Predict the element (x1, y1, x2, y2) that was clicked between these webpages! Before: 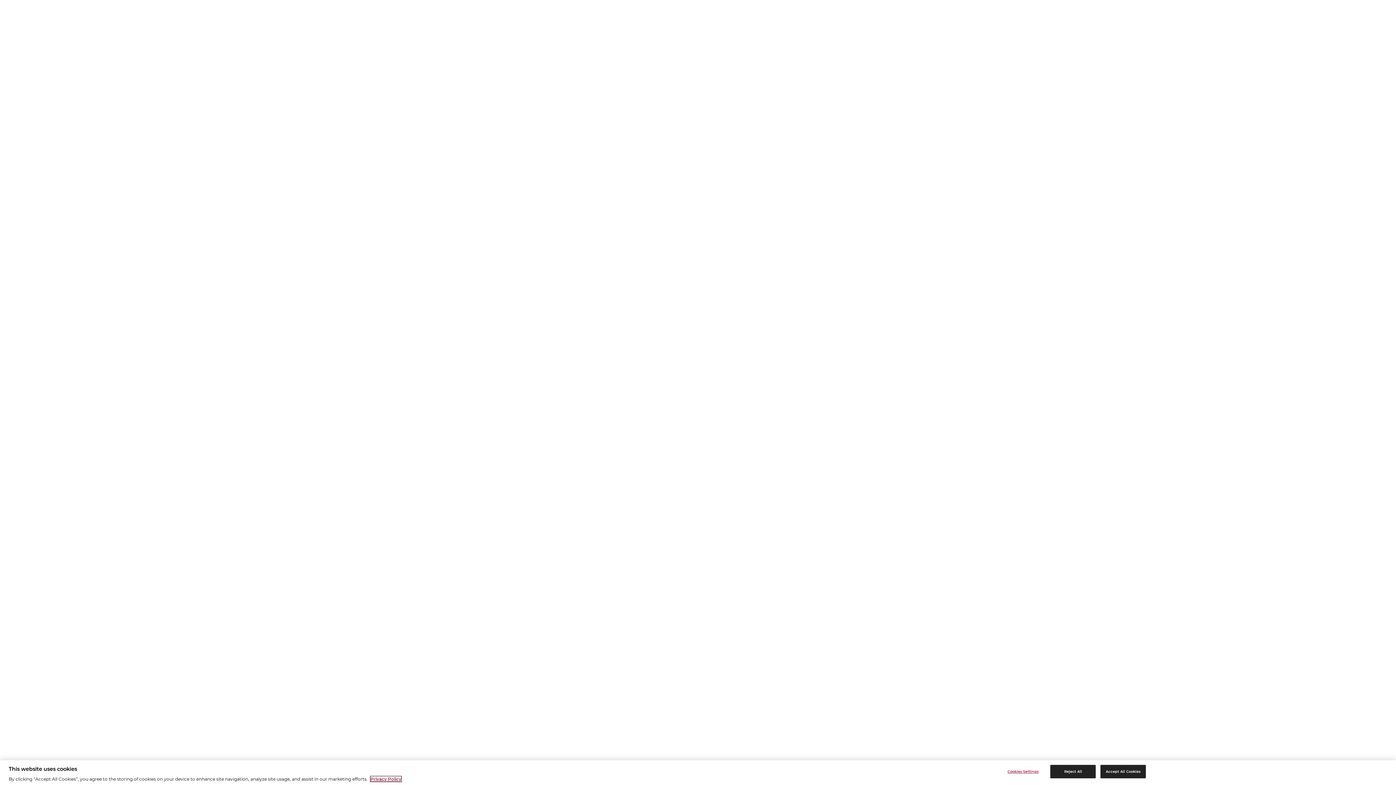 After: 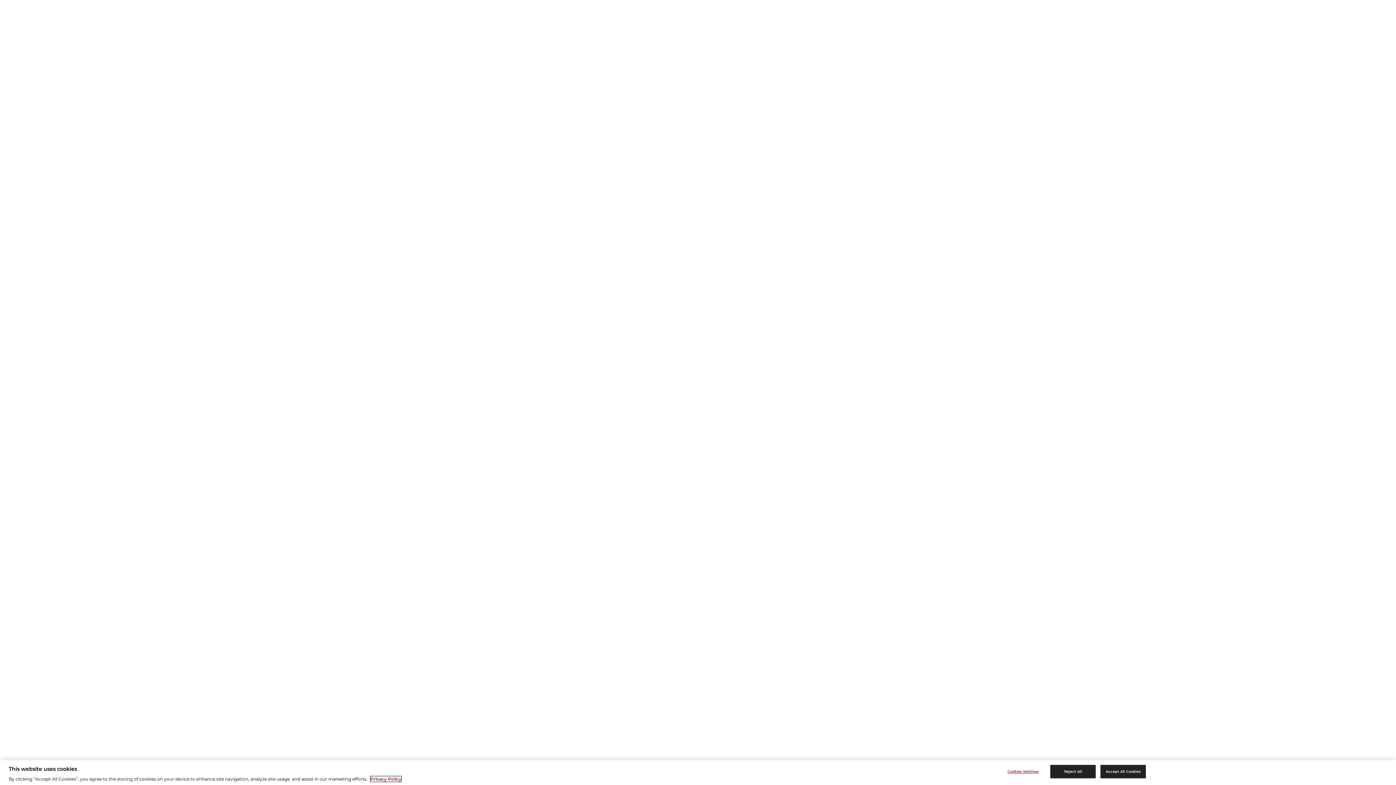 Action: label: More information about your privacy, opens in a new tab bbox: (370, 776, 401, 782)